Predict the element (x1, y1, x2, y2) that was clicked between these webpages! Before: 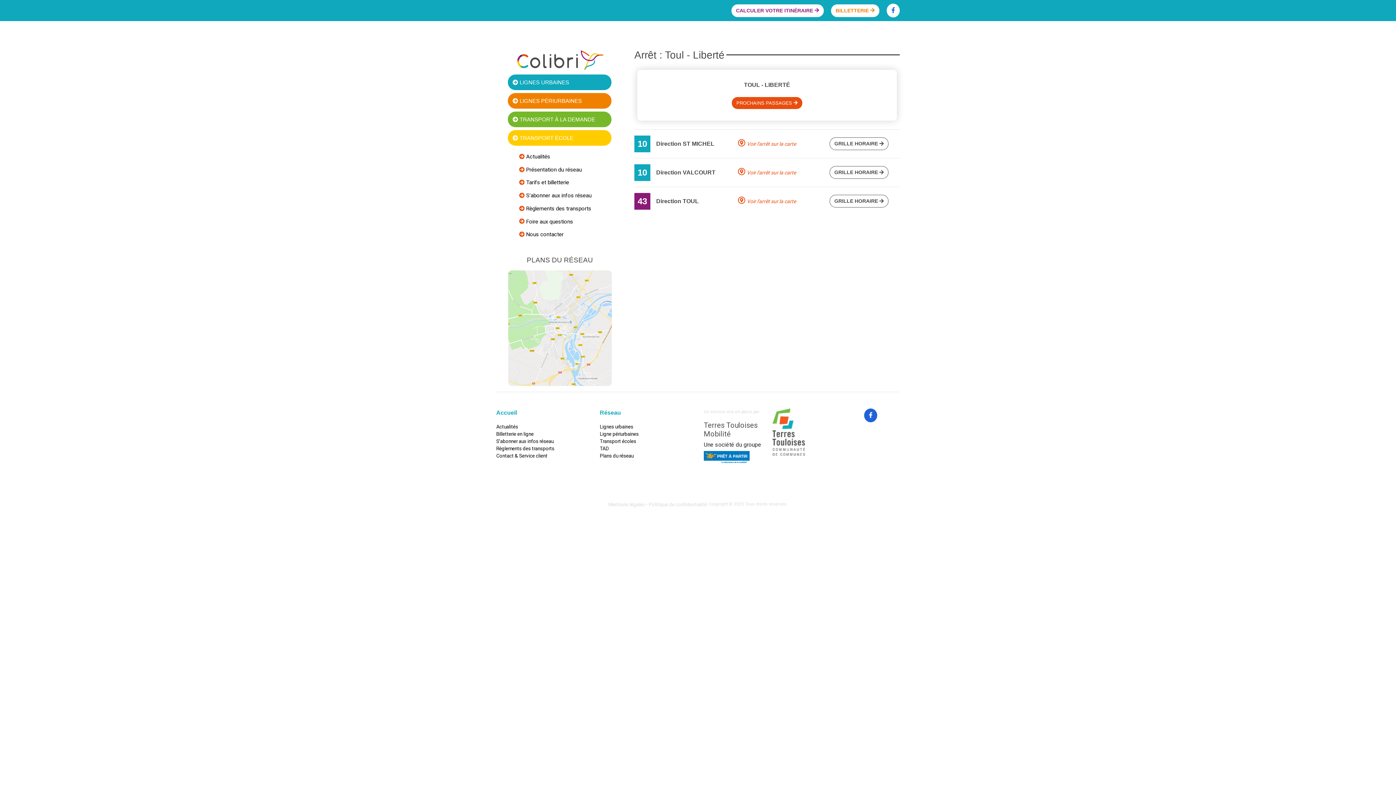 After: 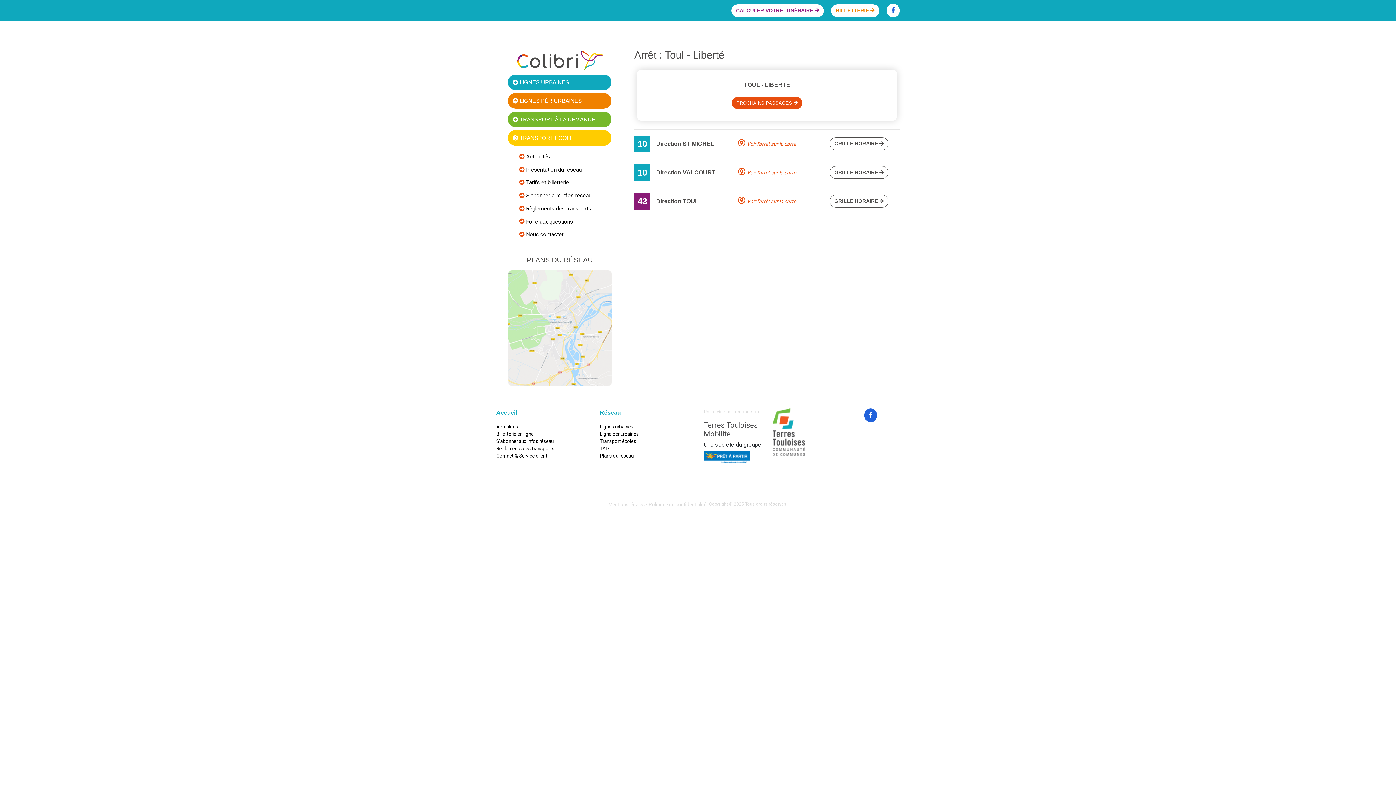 Action: label: Voir l'arrêt sur la carte bbox: (747, 141, 796, 147)